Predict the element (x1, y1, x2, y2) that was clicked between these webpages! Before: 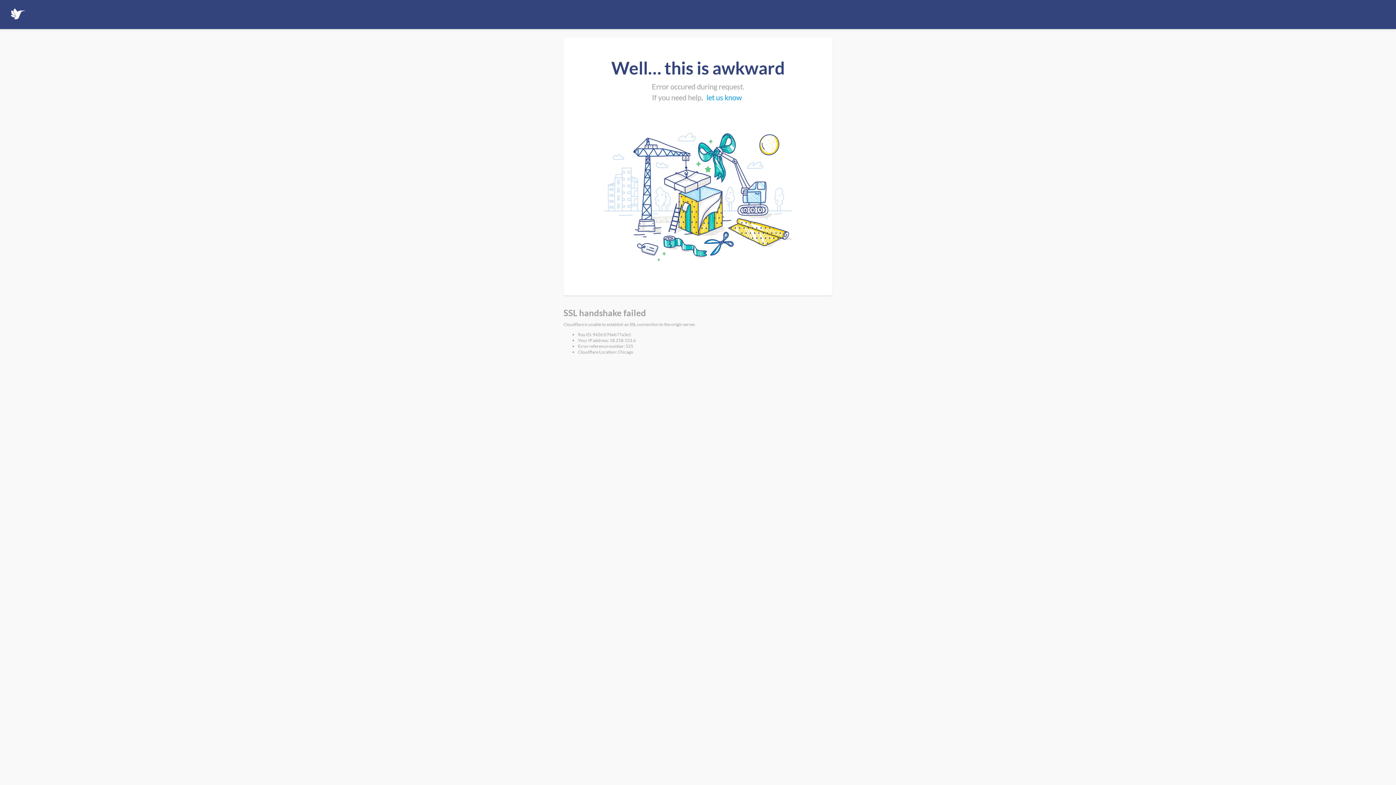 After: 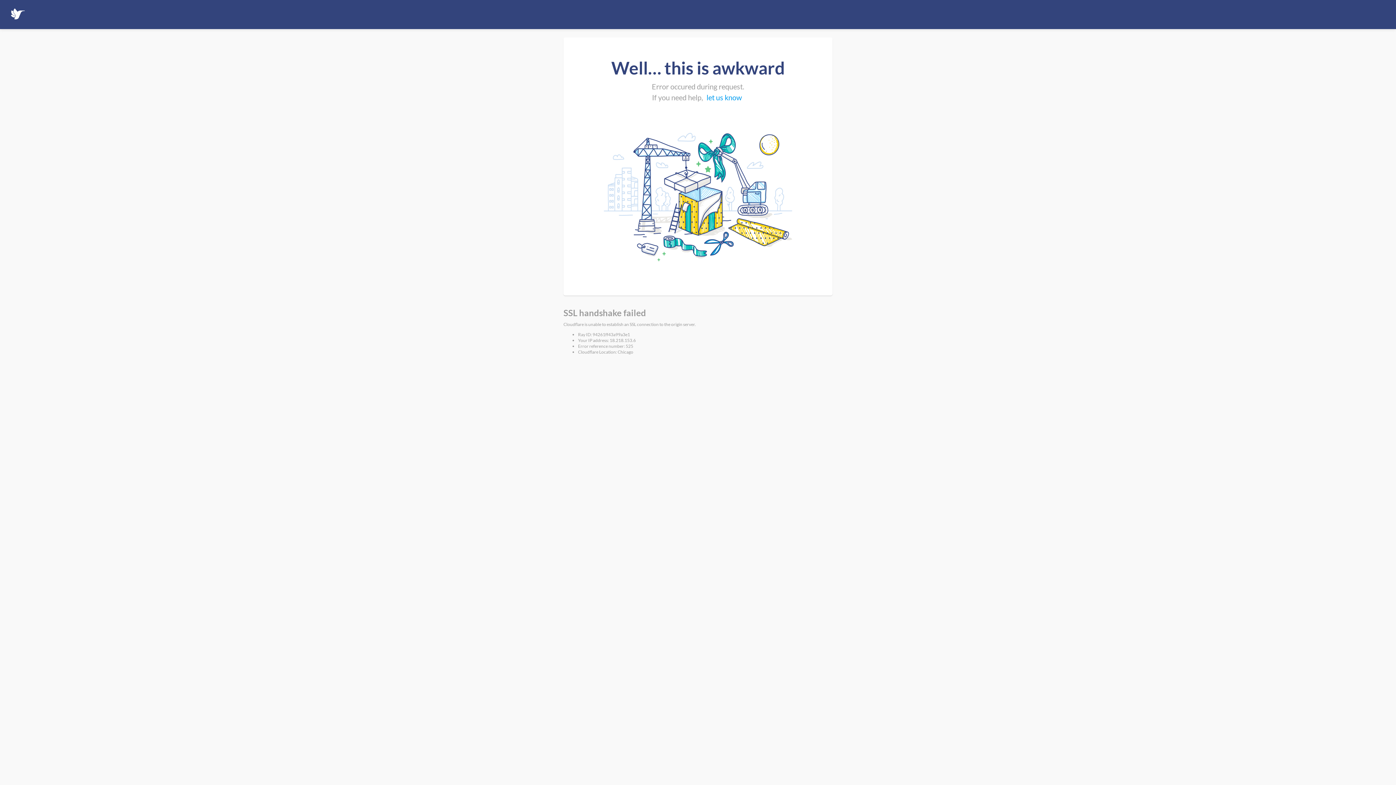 Action: bbox: (10, 8, 24, 20)